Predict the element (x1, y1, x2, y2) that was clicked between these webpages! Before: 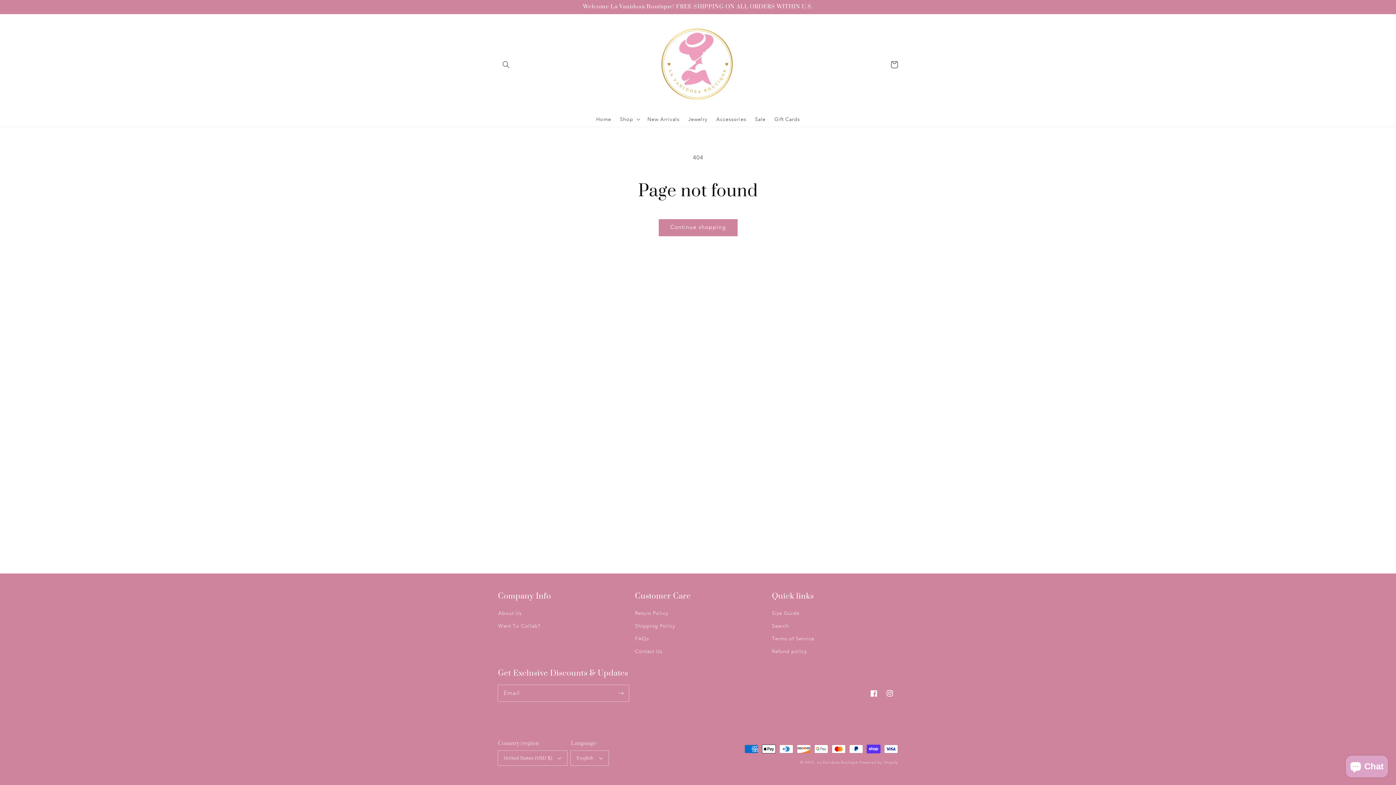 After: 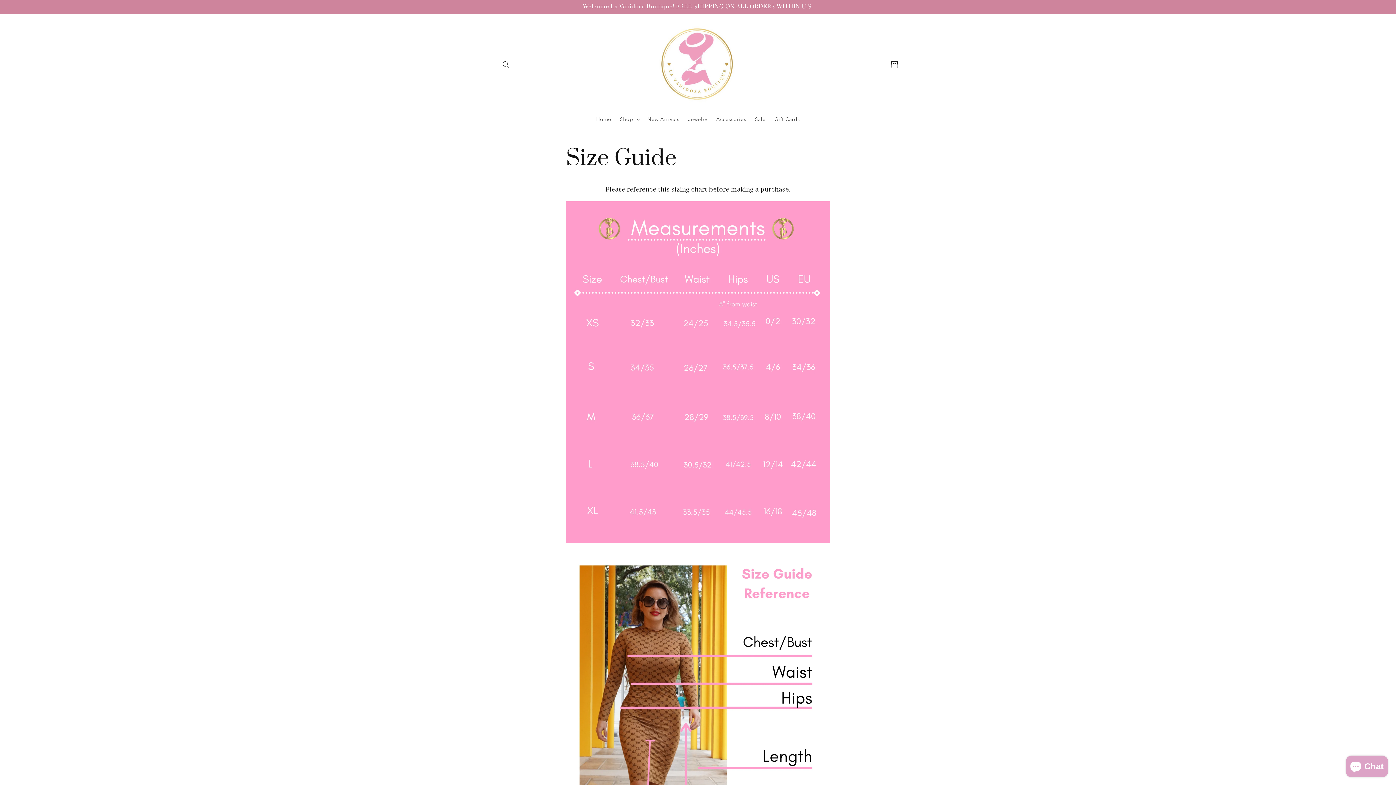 Action: bbox: (772, 609, 799, 620) label: Size Guide